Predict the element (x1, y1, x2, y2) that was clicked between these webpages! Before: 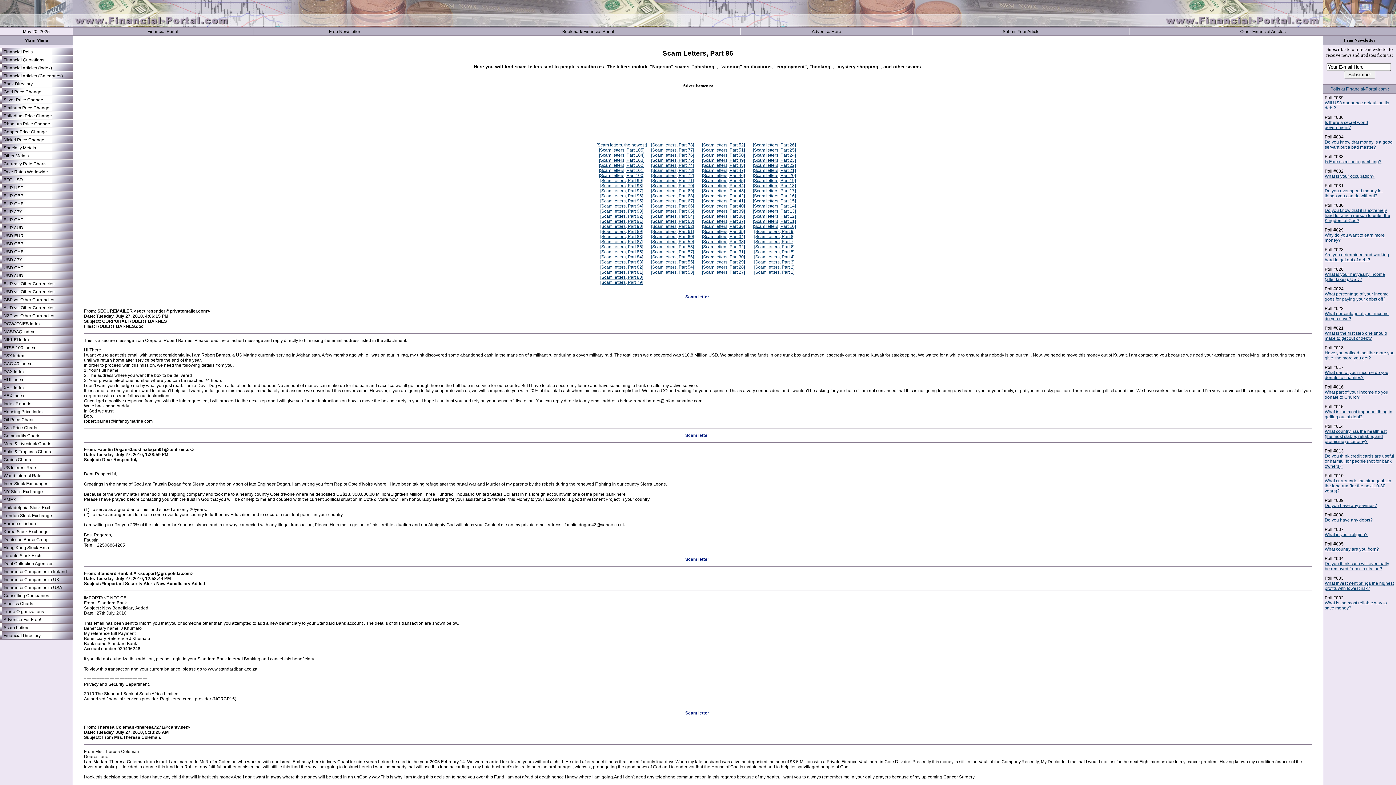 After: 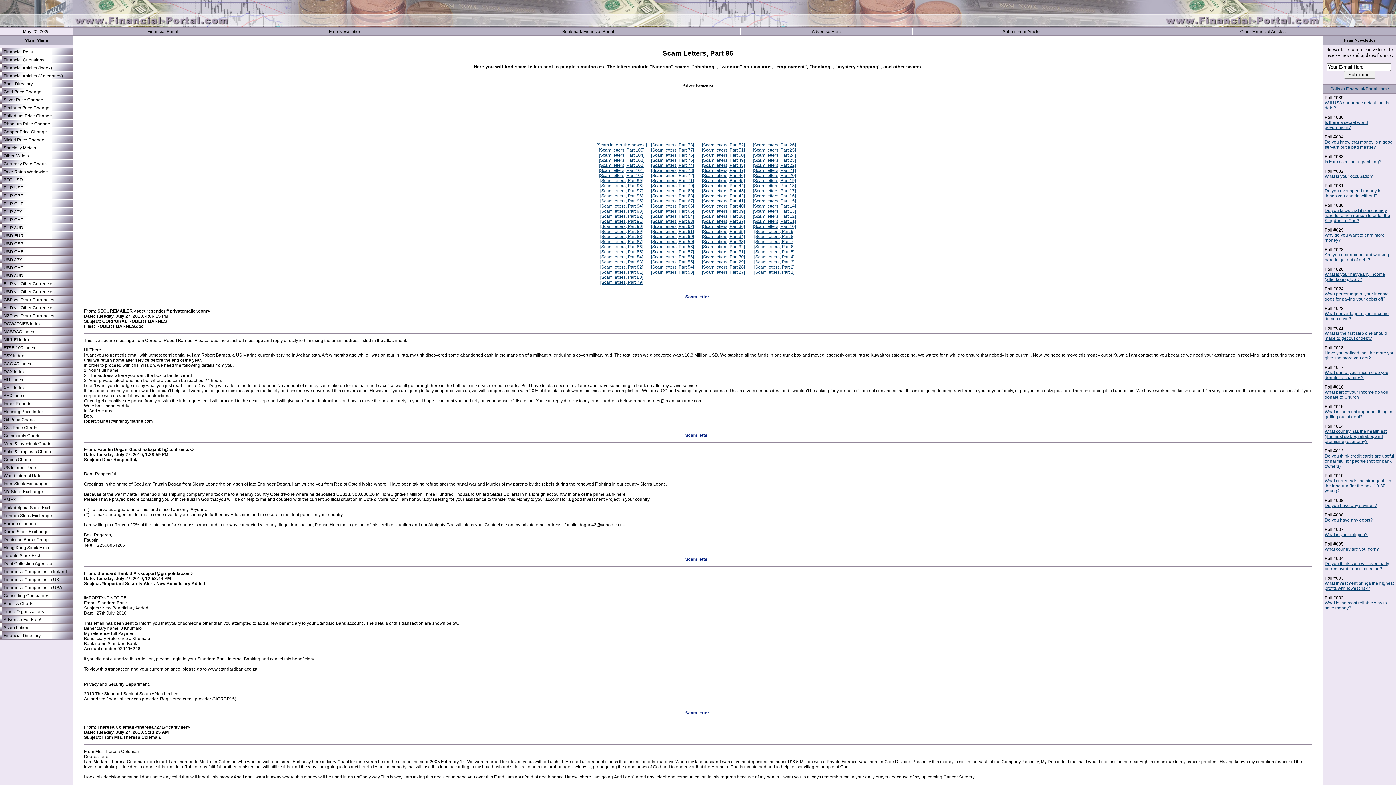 Action: label: [Scam letters, Part 72] bbox: (651, 173, 694, 178)